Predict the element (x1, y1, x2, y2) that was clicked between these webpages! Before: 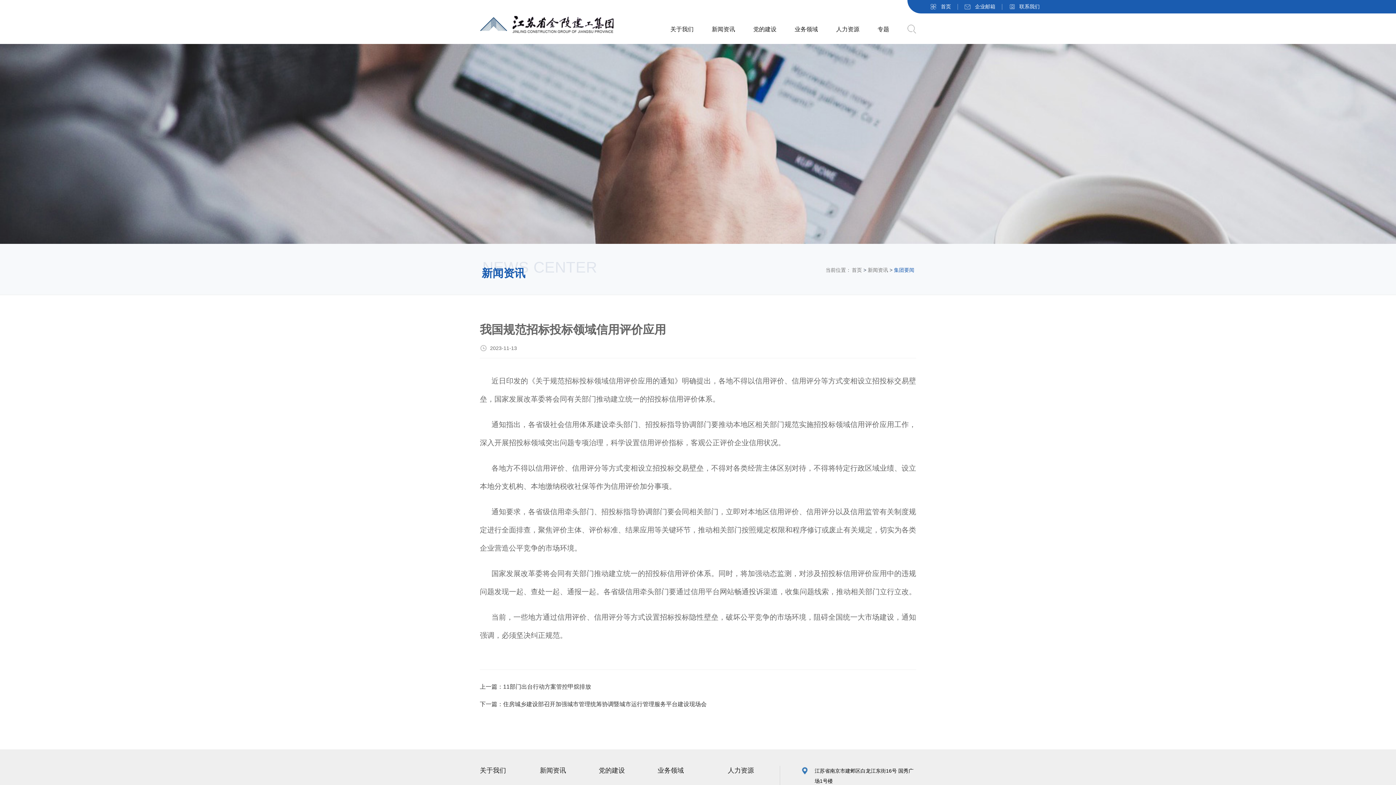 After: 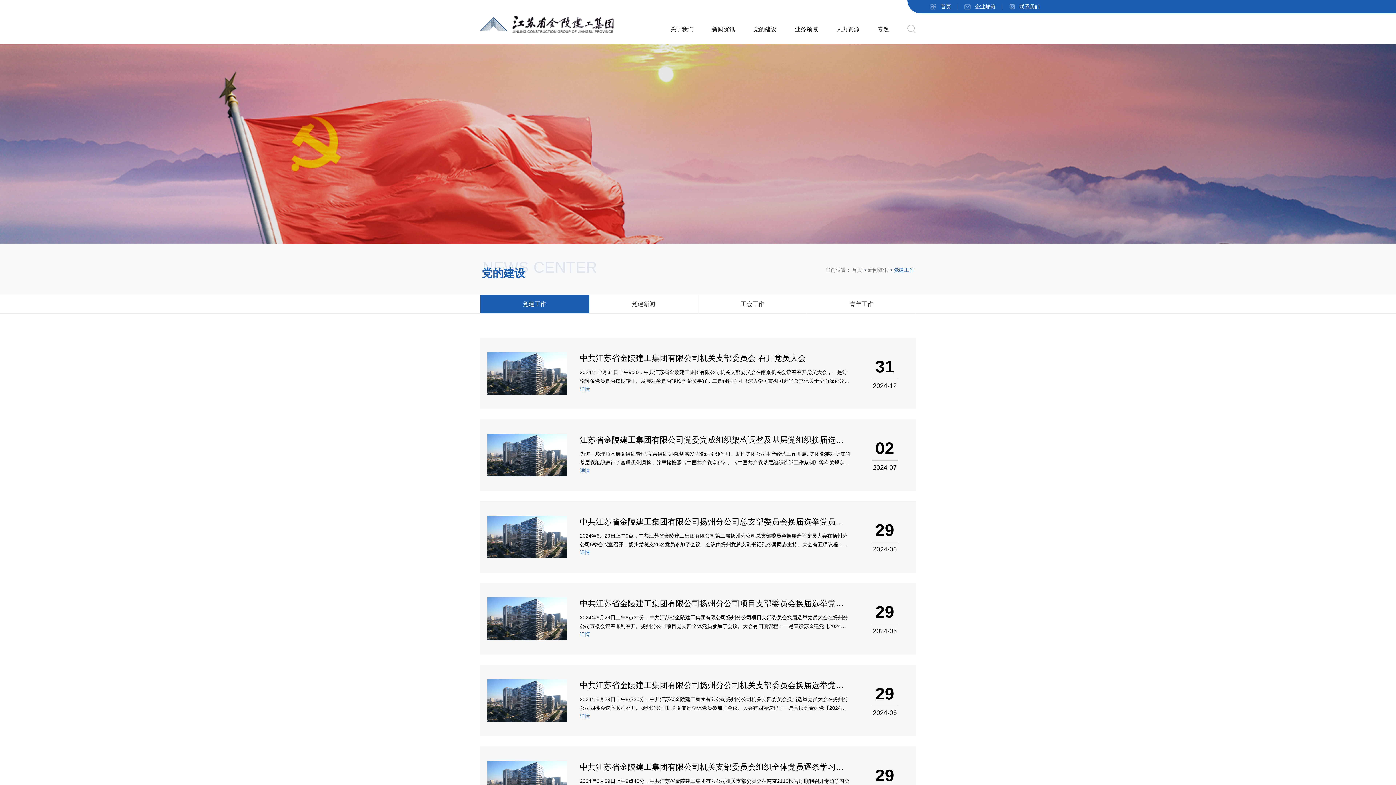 Action: label: 党的建设 bbox: (753, 25, 776, 33)